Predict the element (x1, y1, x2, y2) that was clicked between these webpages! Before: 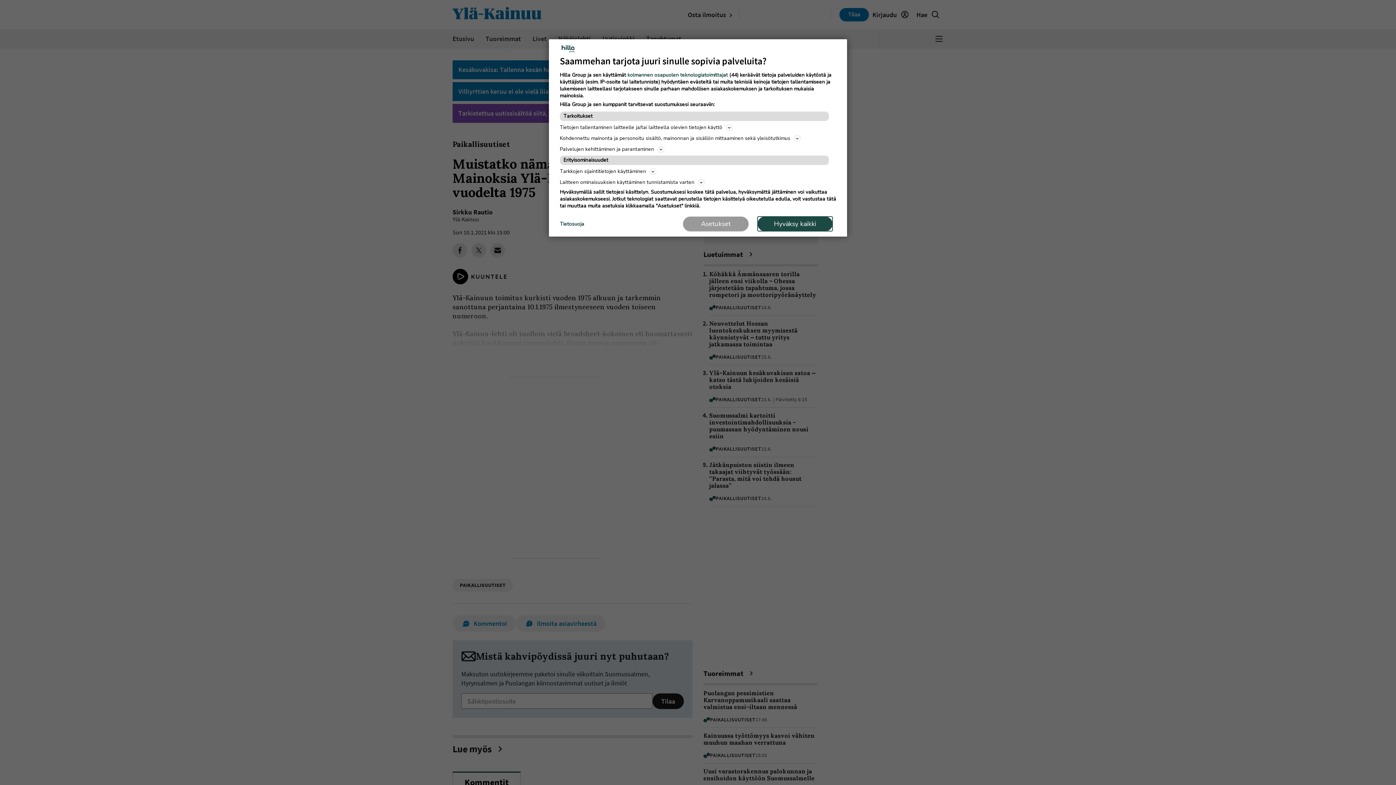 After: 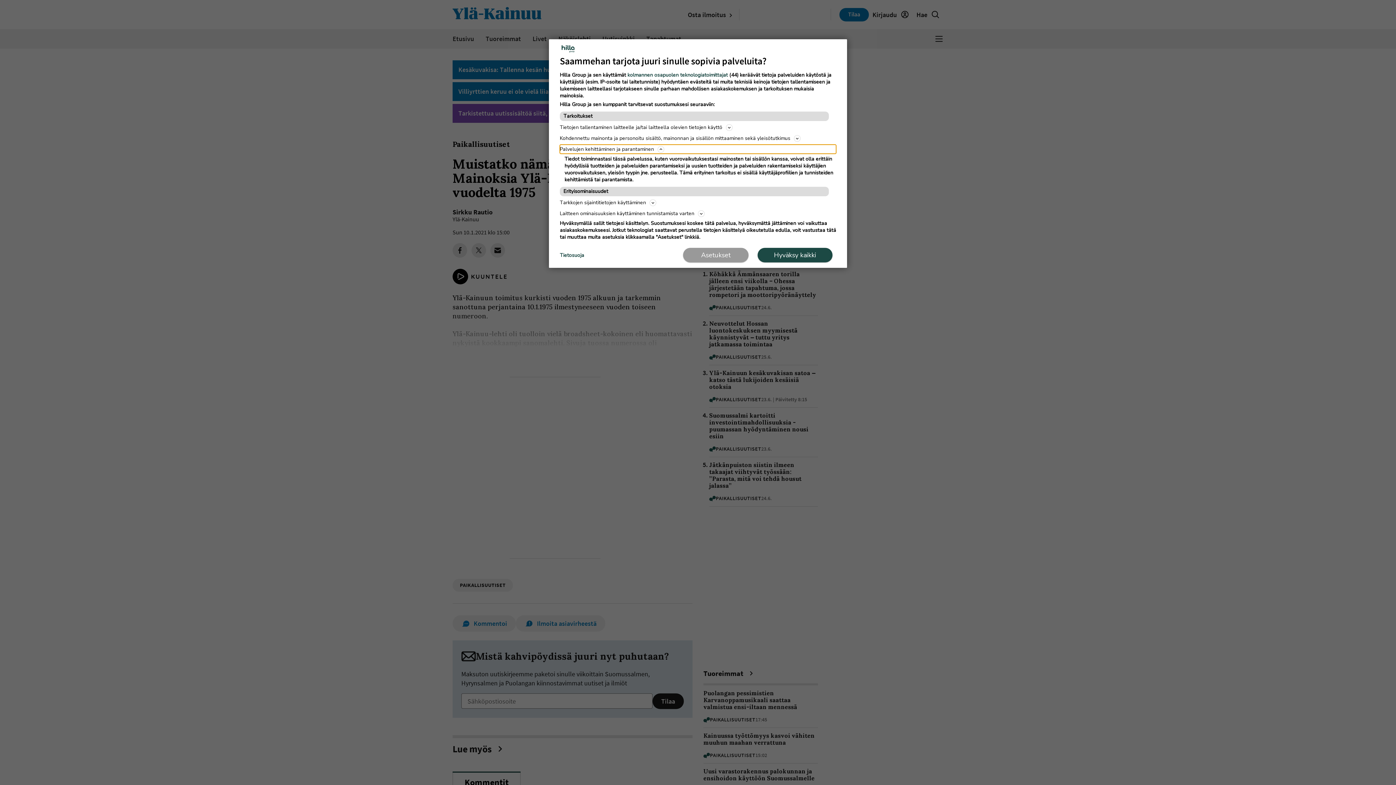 Action: bbox: (560, 144, 836, 153) label: Palvelujen kehittäminen ja parantaminen